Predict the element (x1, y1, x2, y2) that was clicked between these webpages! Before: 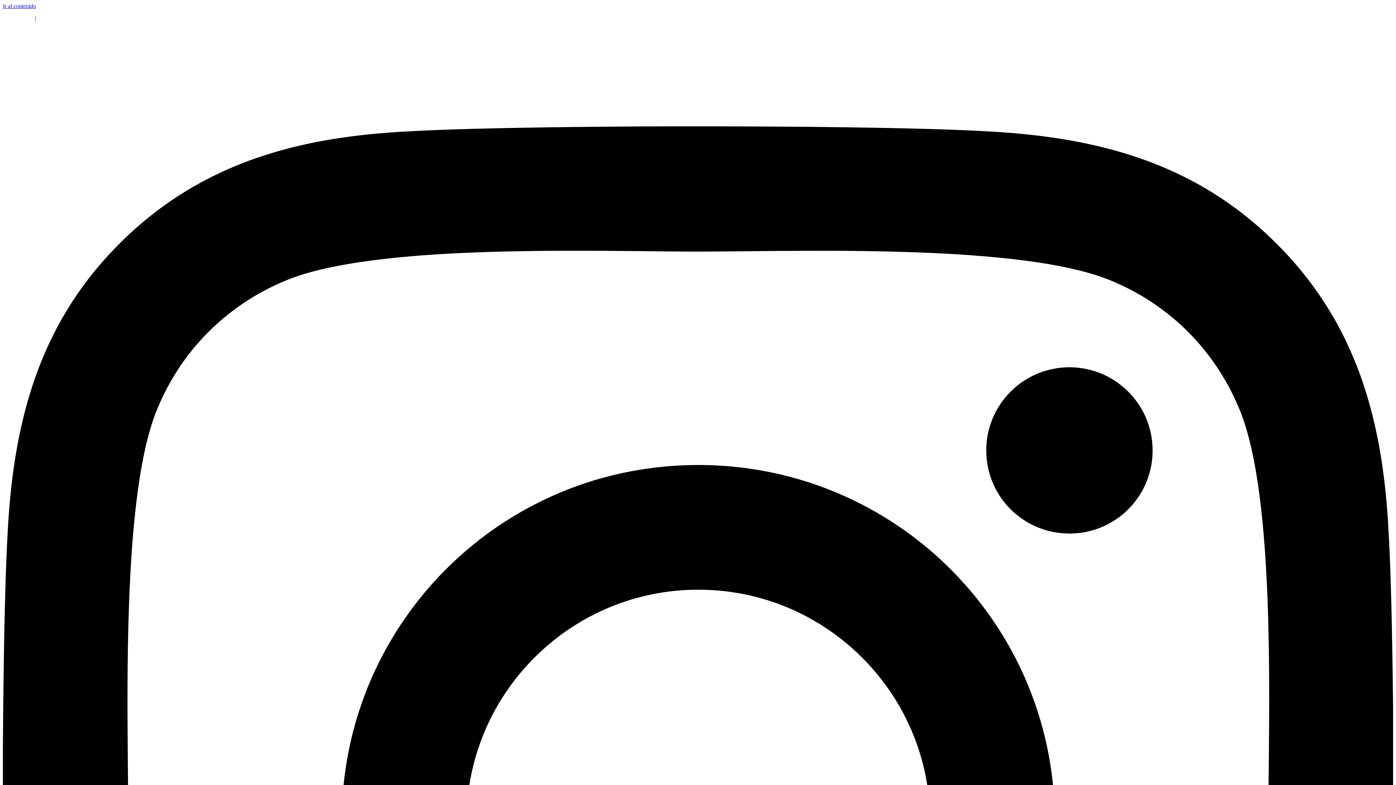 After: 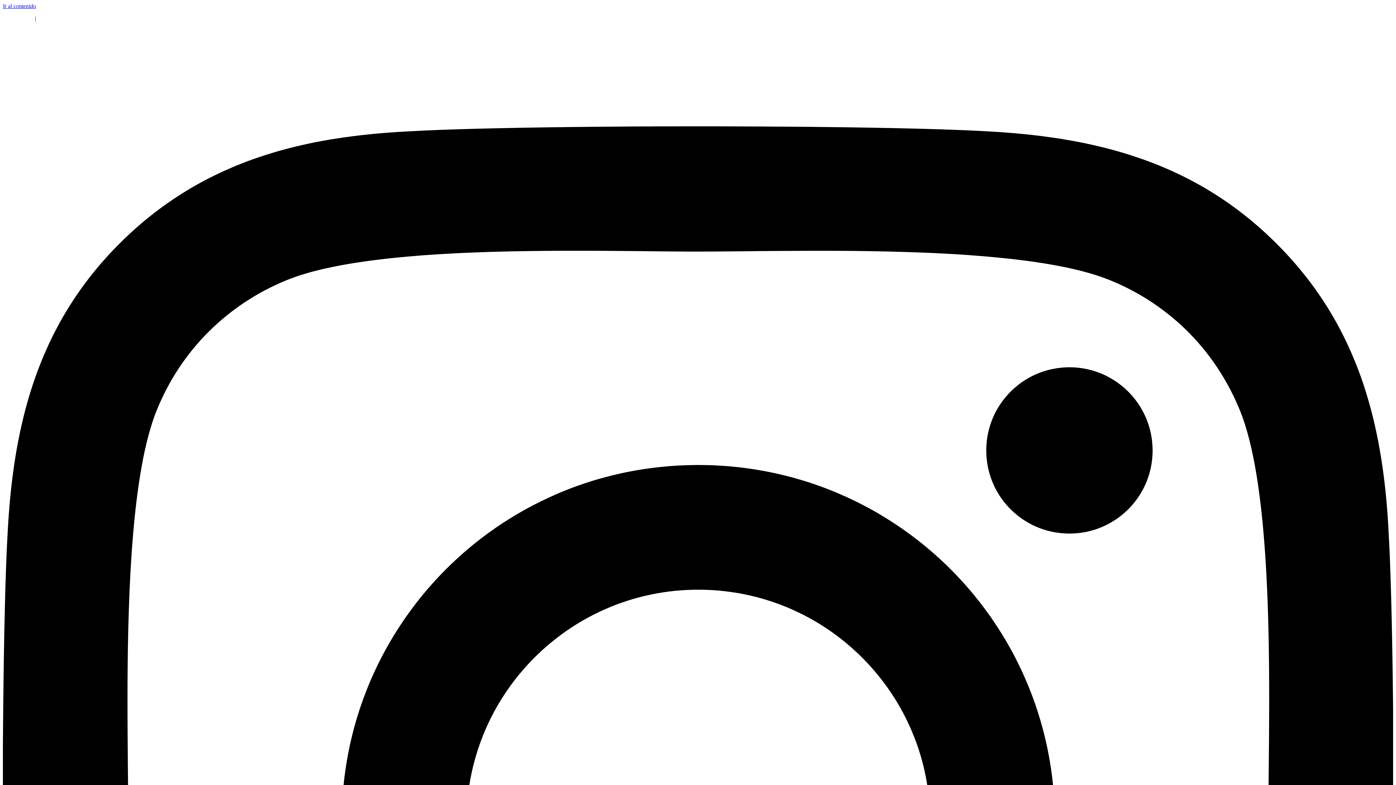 Action: bbox: (2, 15, 33, 21) label: 686 07 55 80